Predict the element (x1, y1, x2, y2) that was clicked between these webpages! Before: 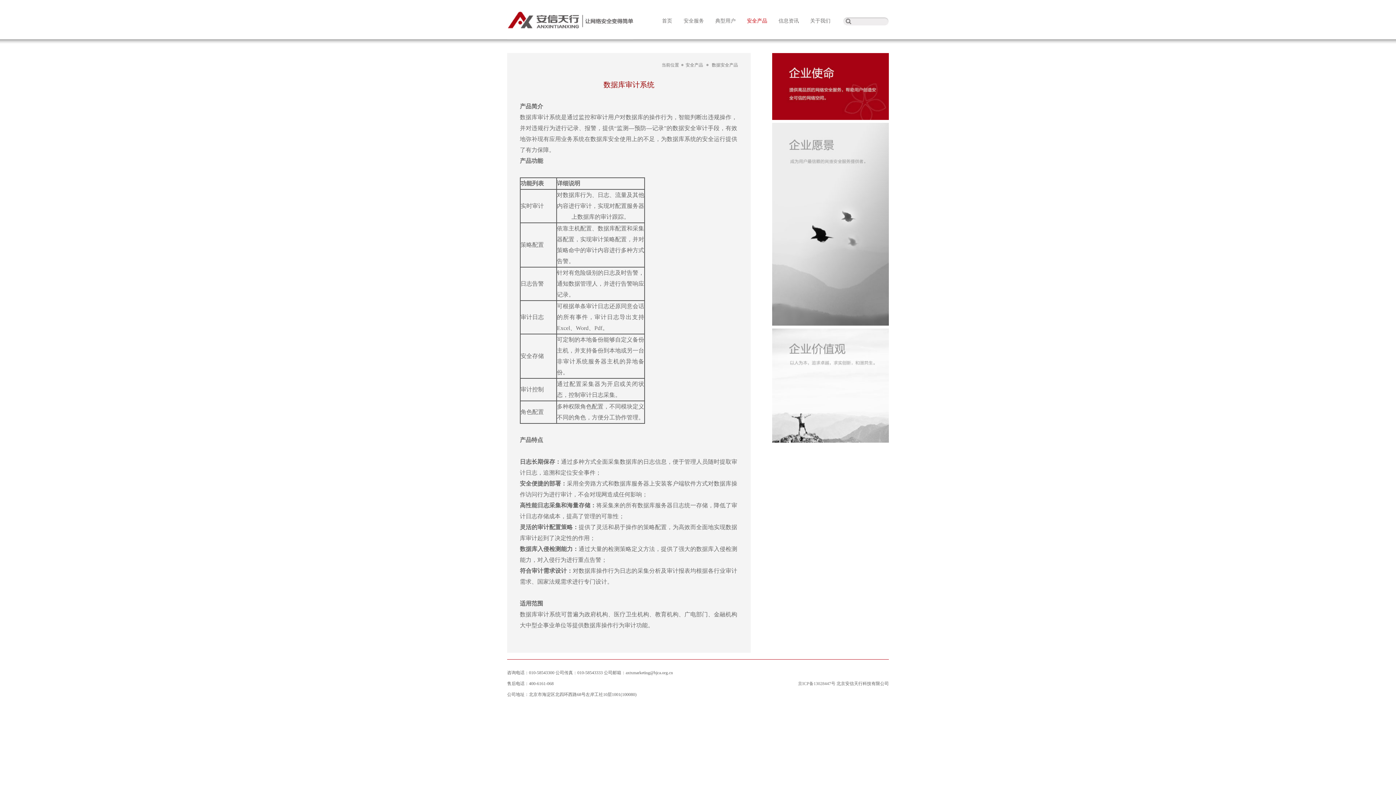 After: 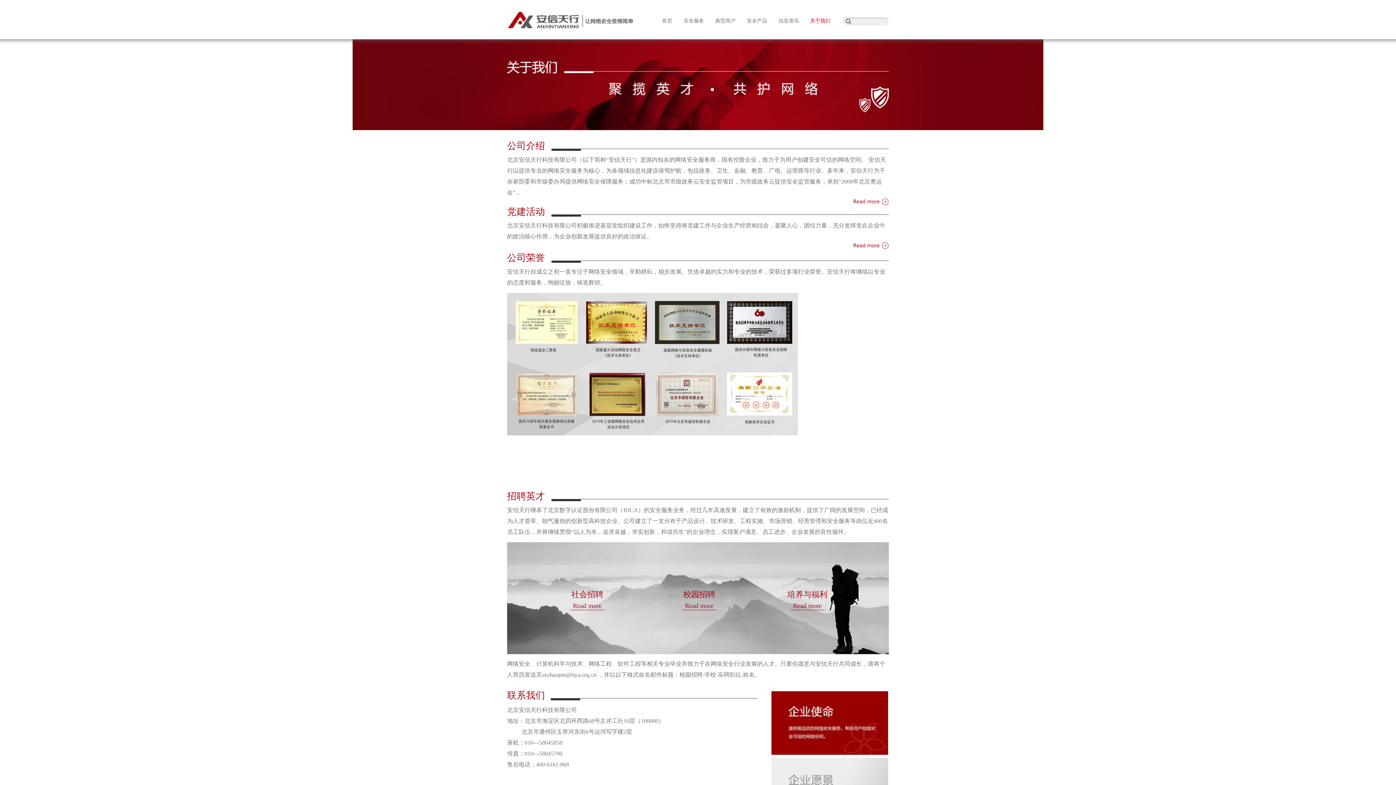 Action: label: 关于我们 bbox: (804, 0, 836, 41)